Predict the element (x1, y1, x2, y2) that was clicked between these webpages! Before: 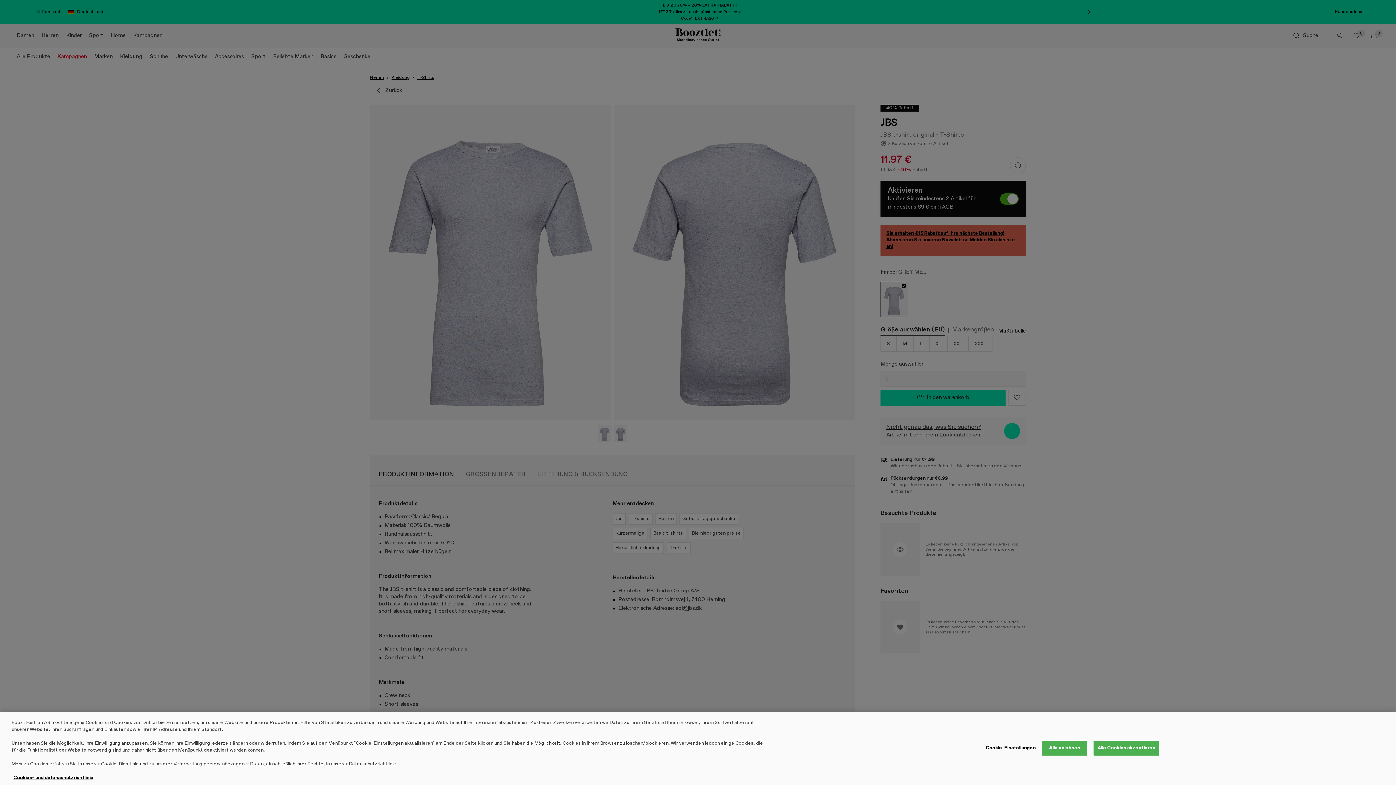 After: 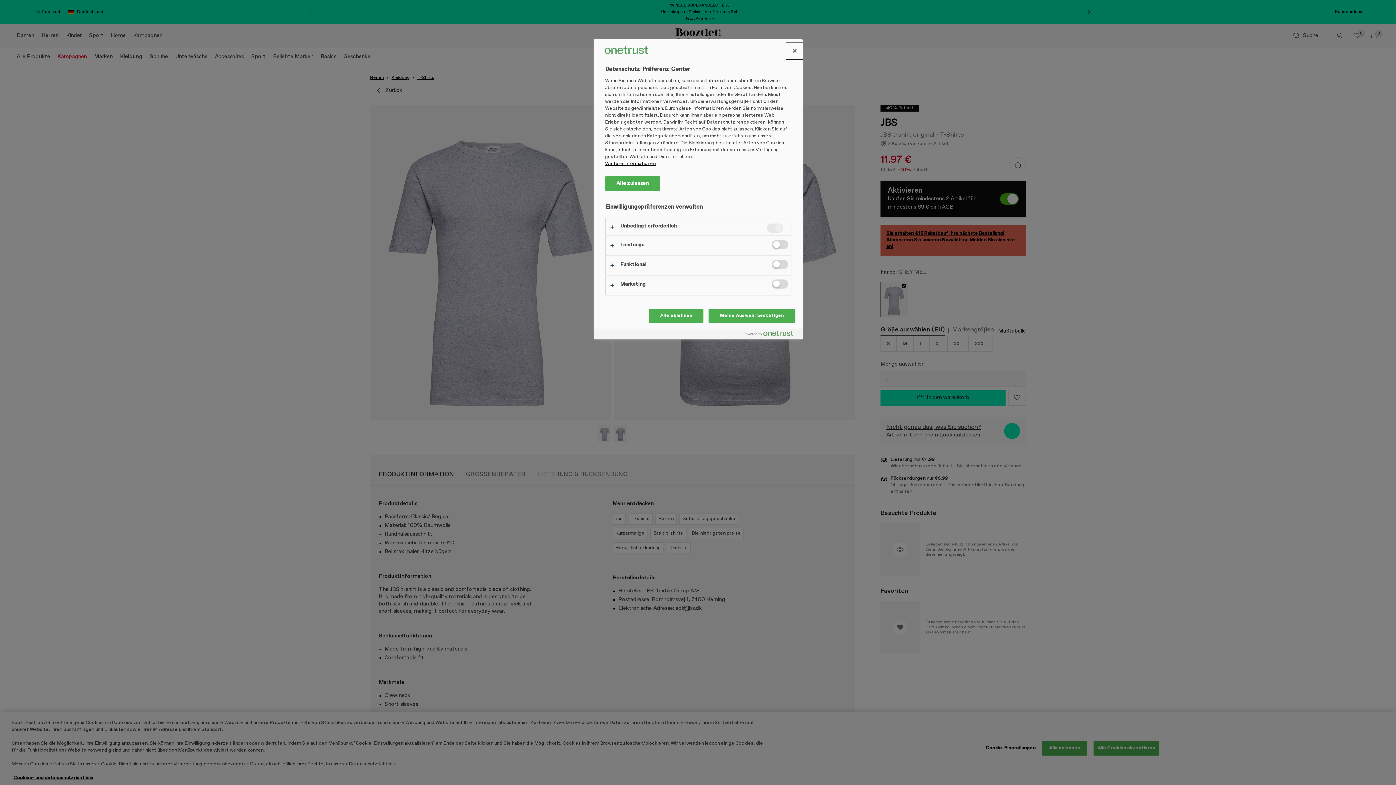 Action: label: Cookie-Einstellungen bbox: (985, 741, 1036, 755)